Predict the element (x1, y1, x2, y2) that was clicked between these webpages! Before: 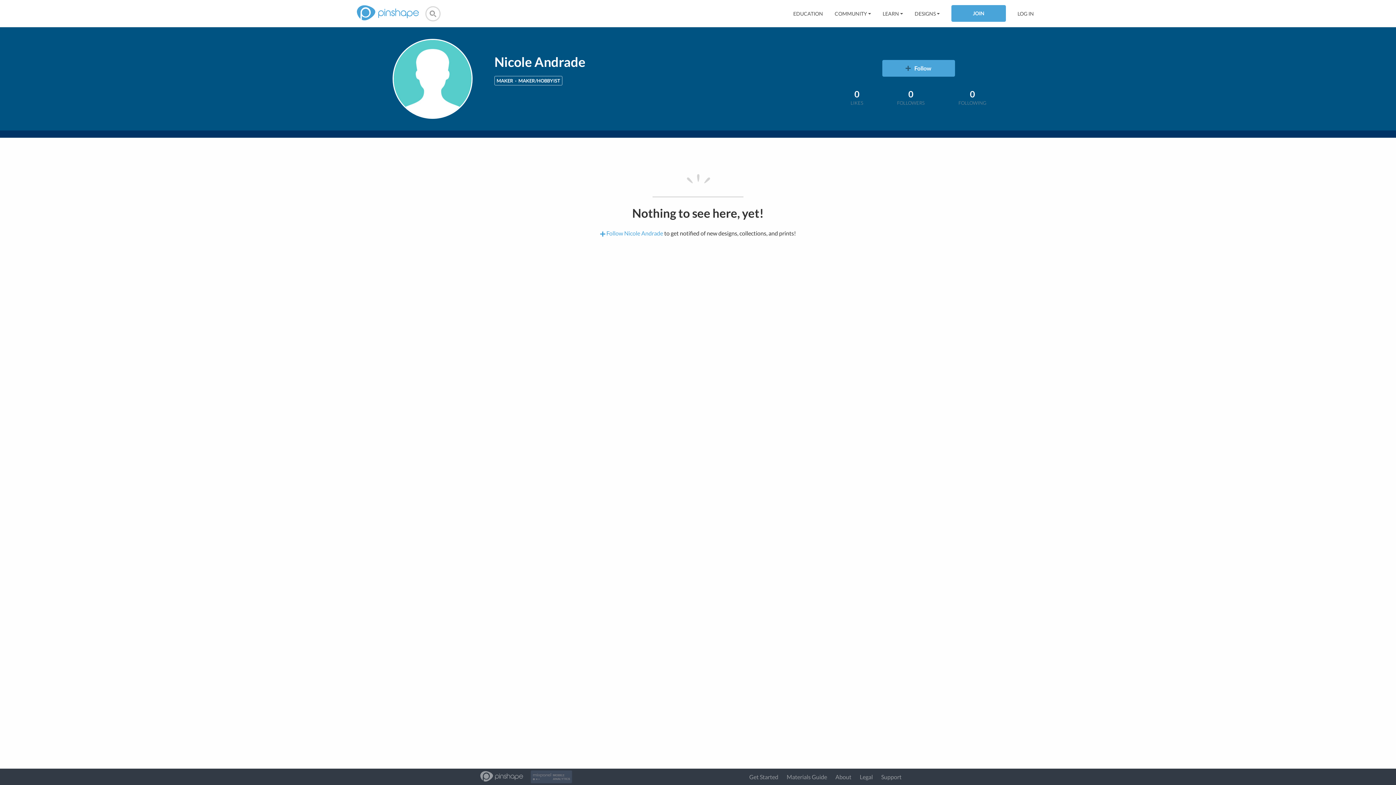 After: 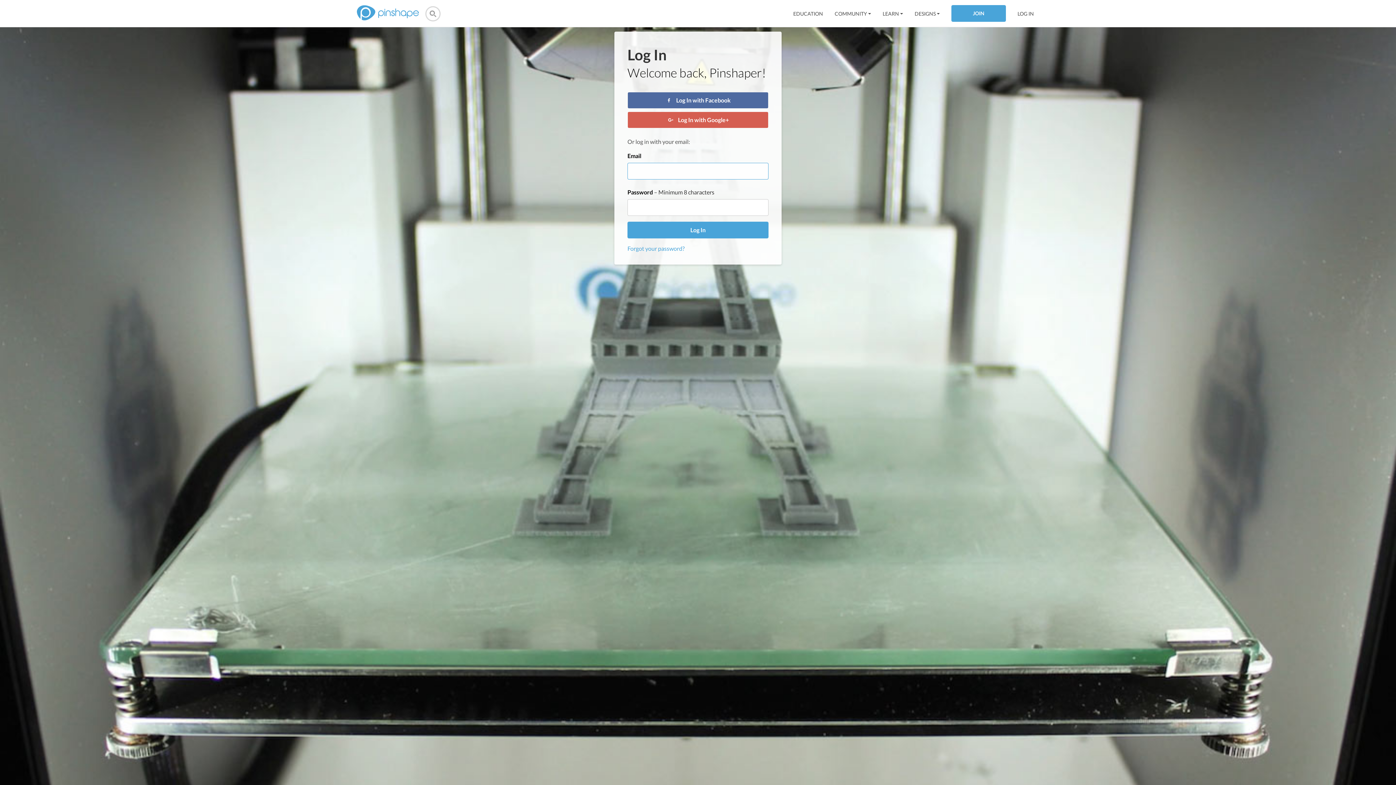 Action: bbox: (1017, 10, 1034, 16) label: LOG IN